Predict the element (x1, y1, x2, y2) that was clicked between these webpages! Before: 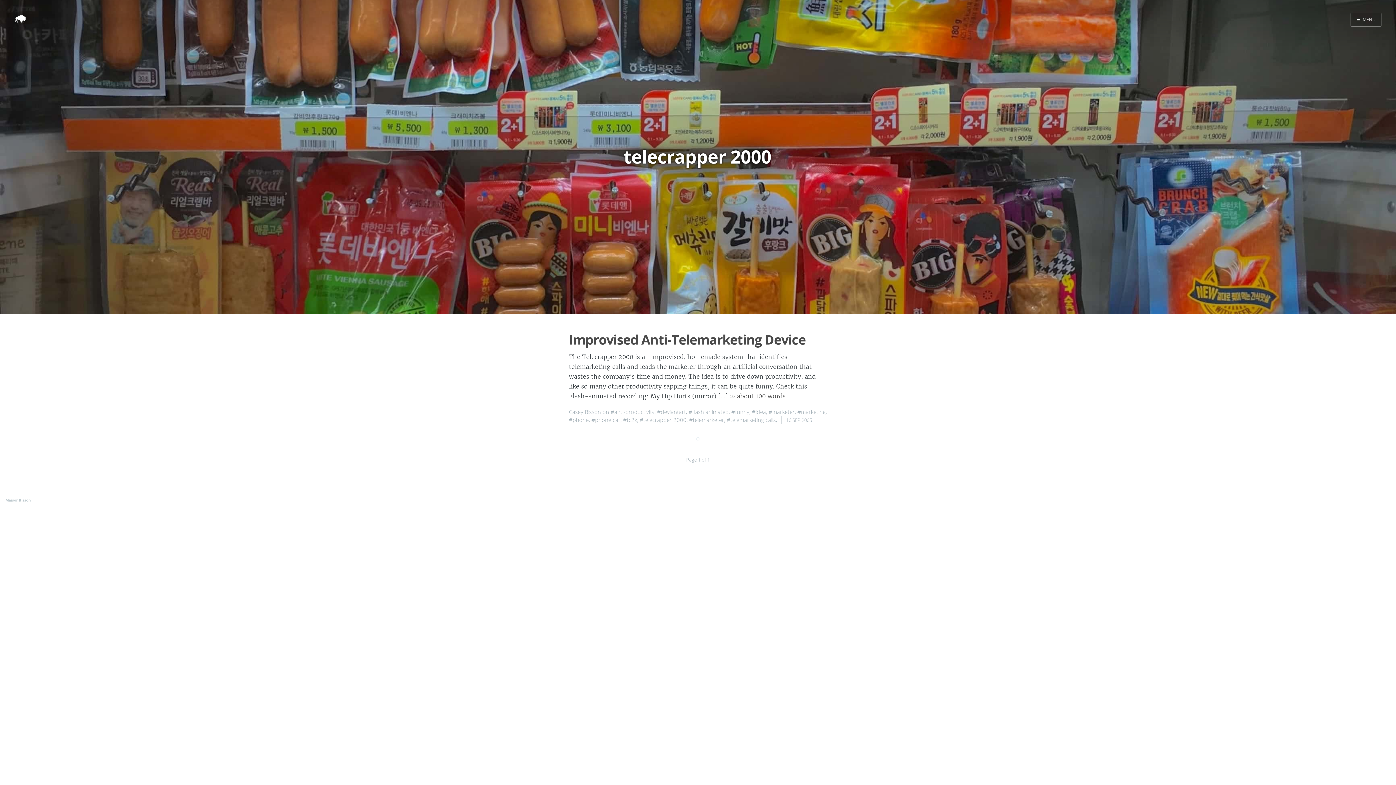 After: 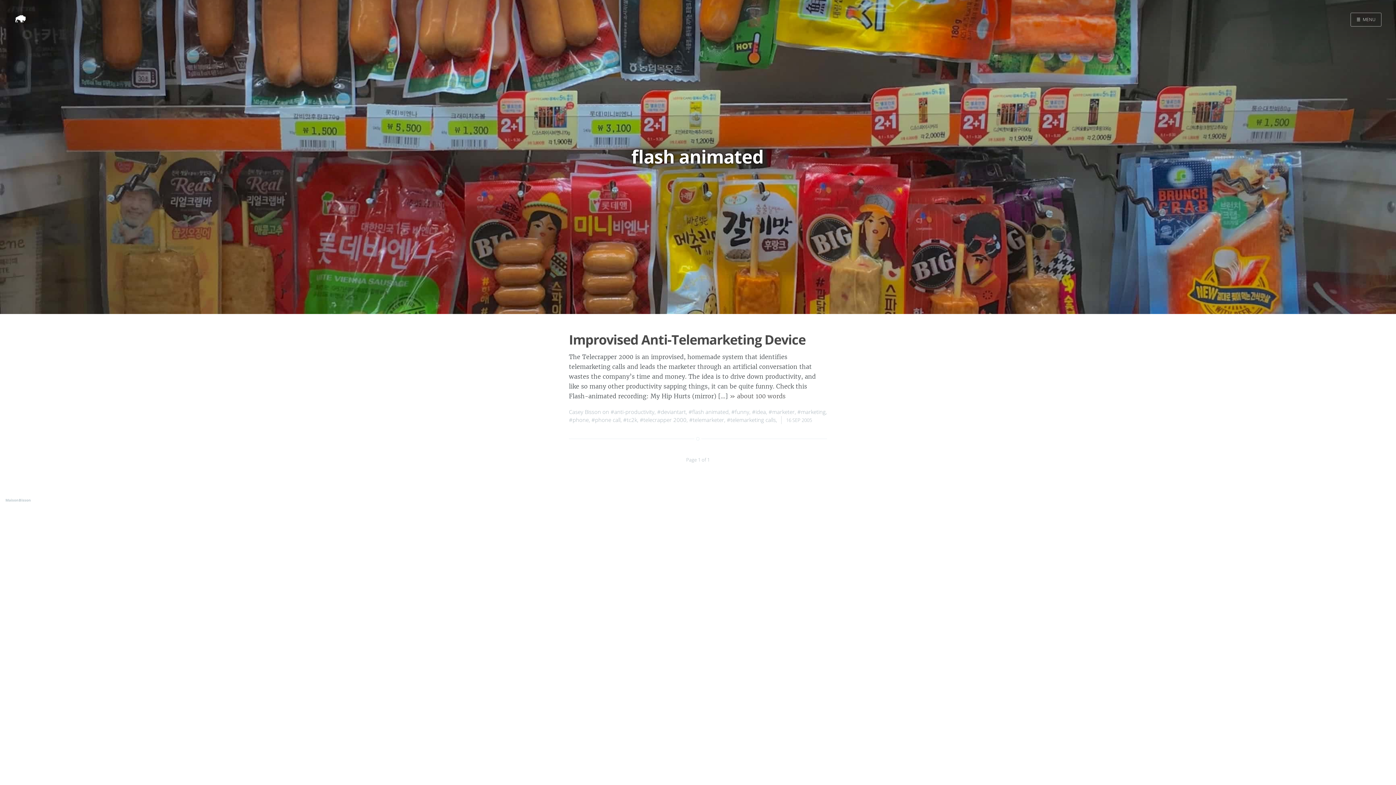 Action: bbox: (688, 408, 728, 415) label: #flash animated